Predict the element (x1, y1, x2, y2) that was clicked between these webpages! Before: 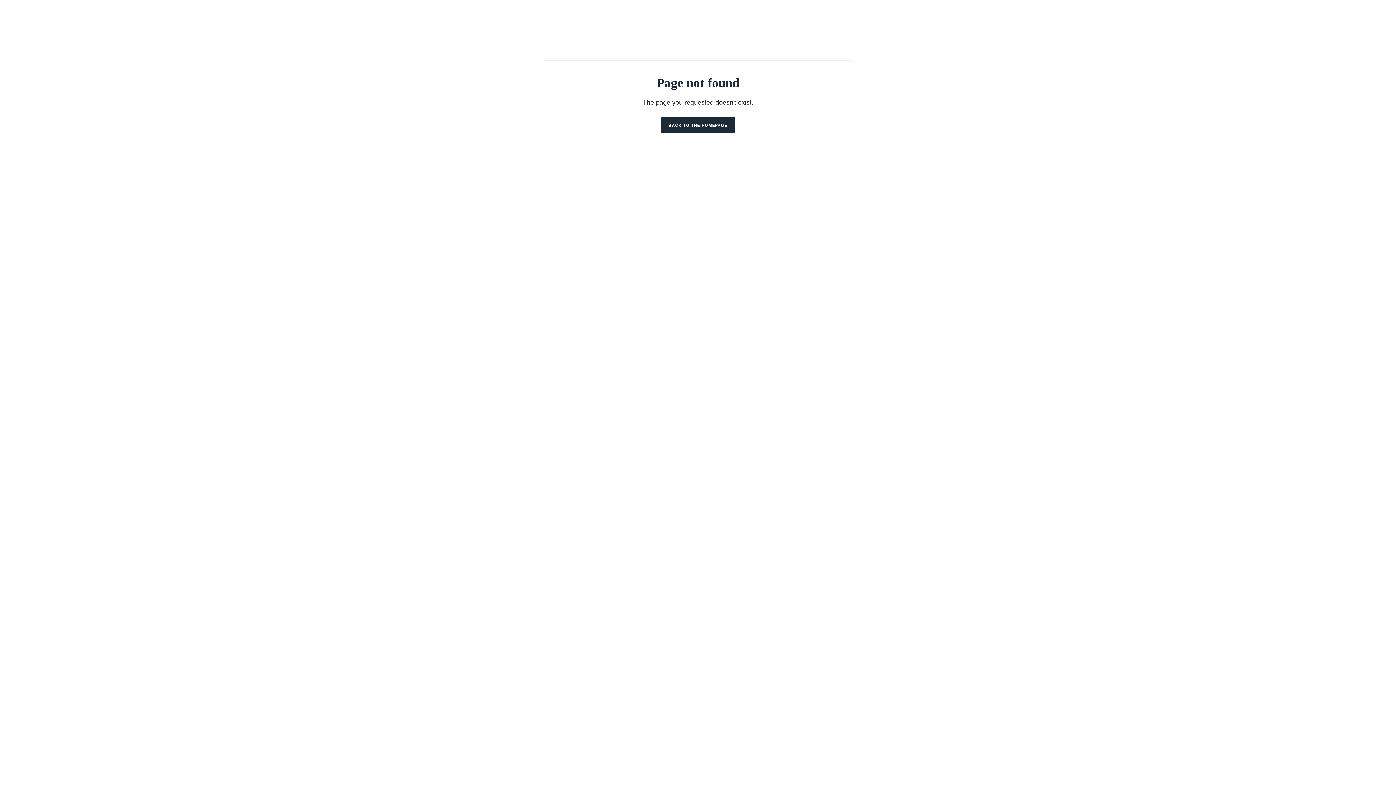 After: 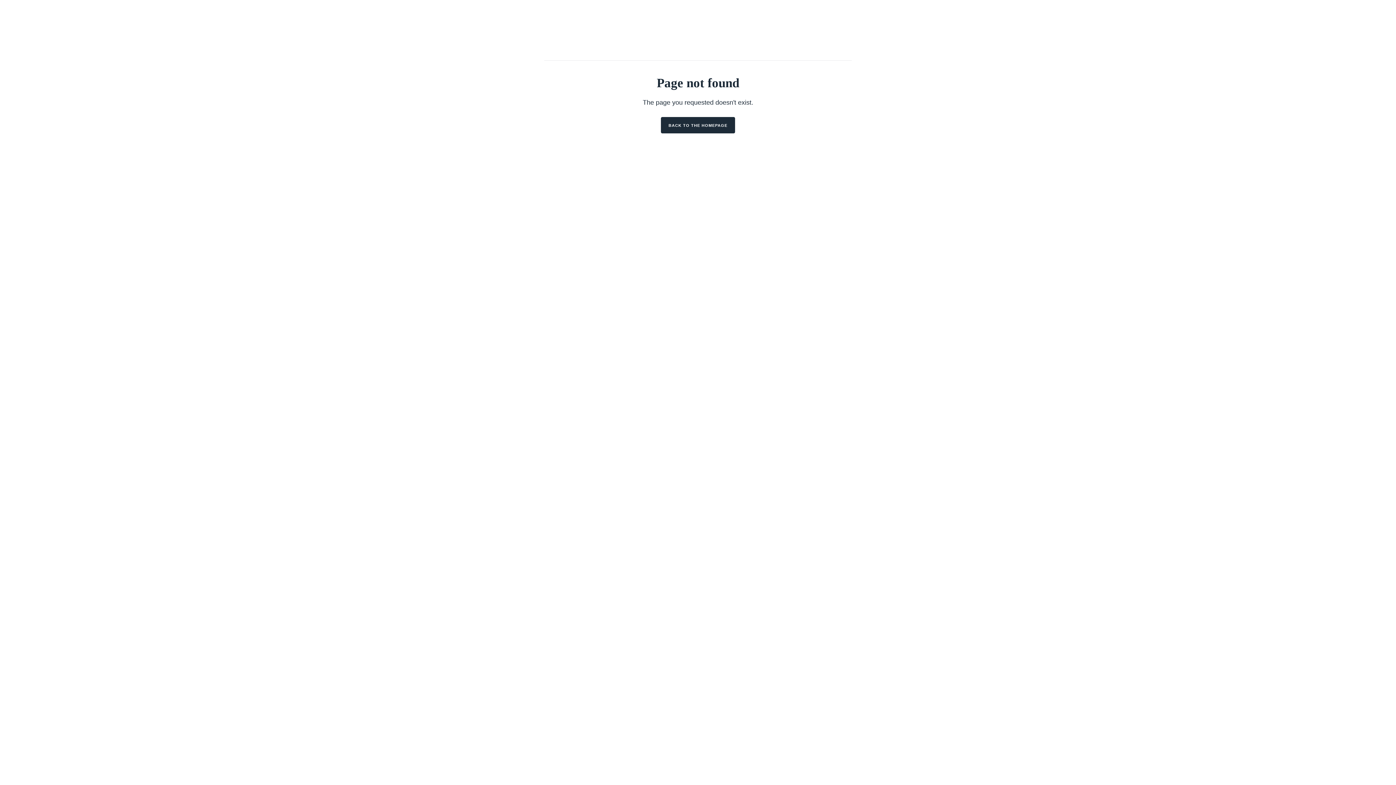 Action: bbox: (682, 18, 713, 49)